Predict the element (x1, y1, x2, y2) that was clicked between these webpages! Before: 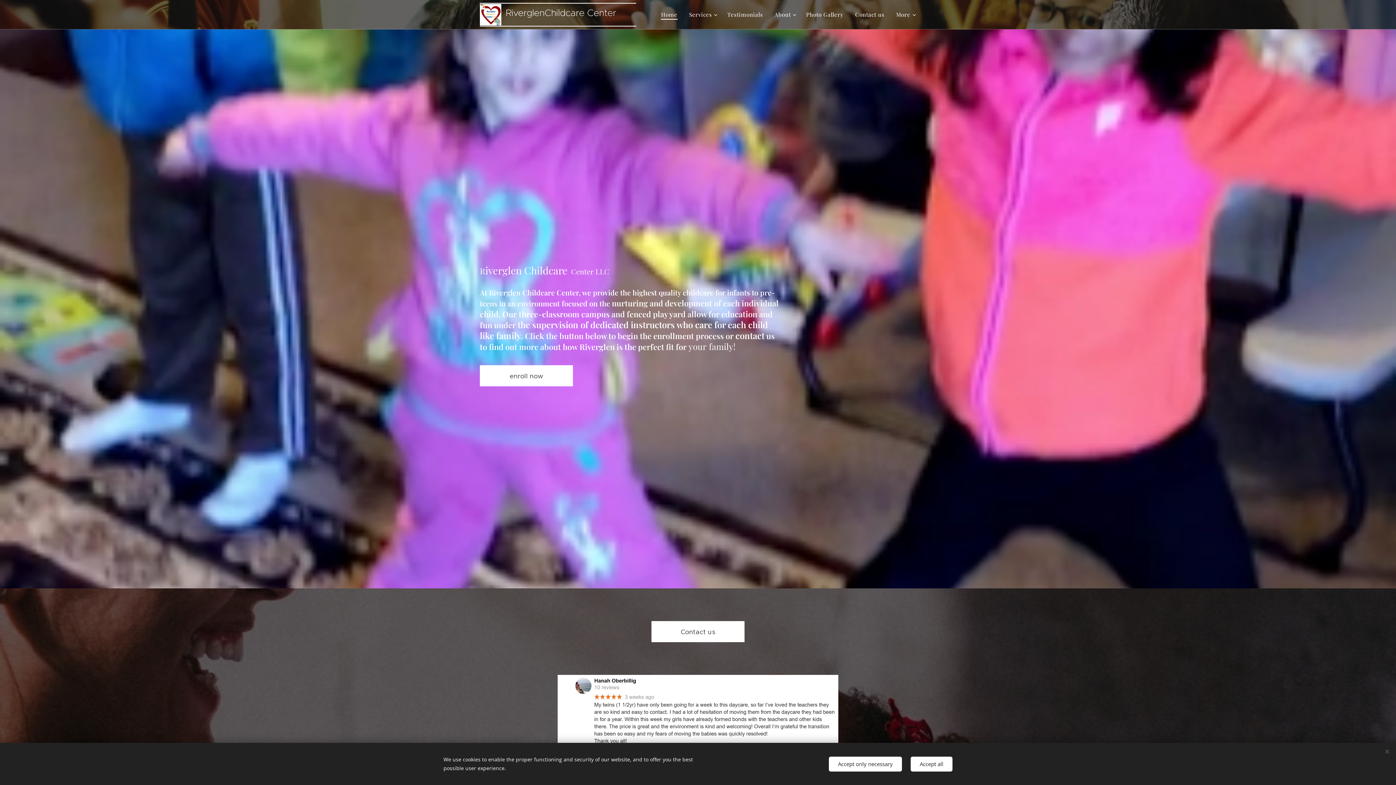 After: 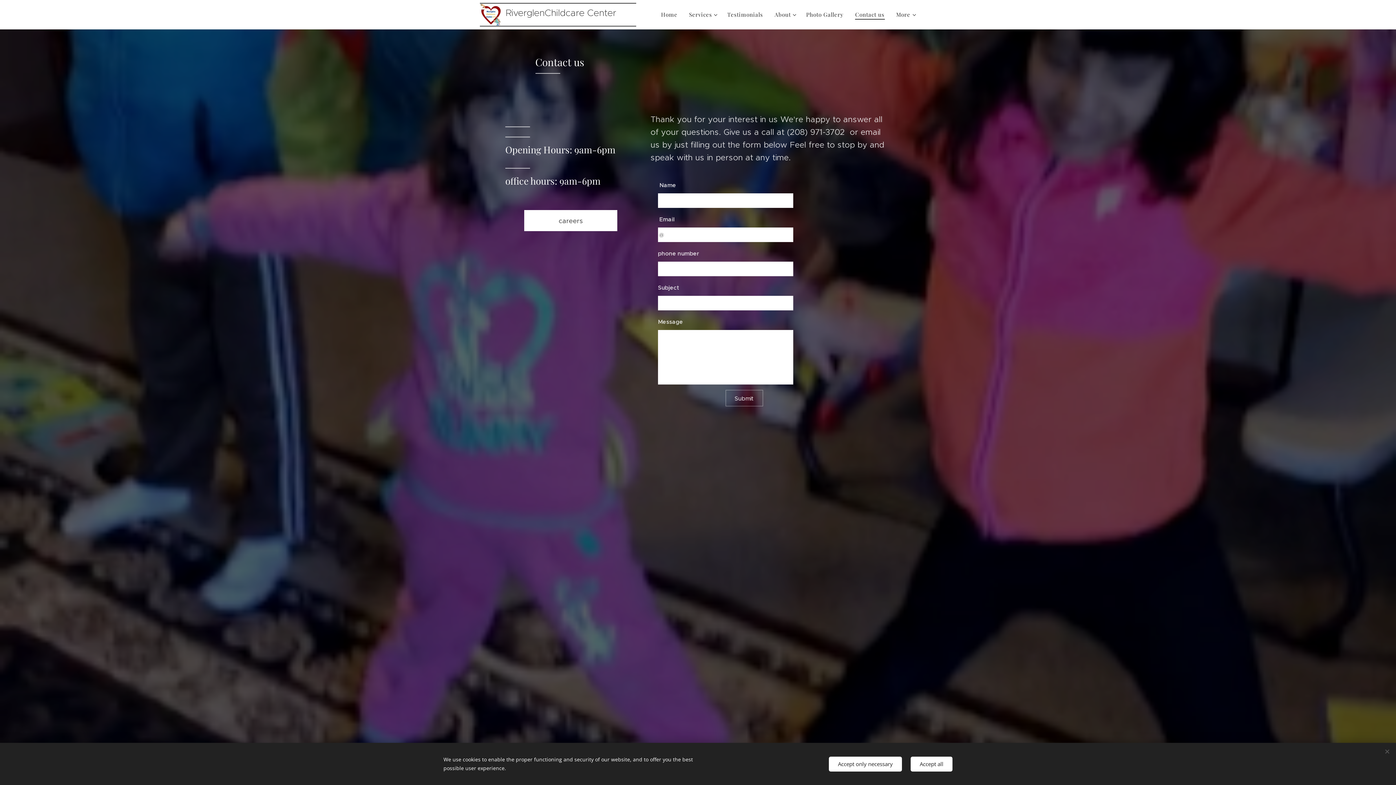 Action: label: Contact us bbox: (651, 621, 744, 642)